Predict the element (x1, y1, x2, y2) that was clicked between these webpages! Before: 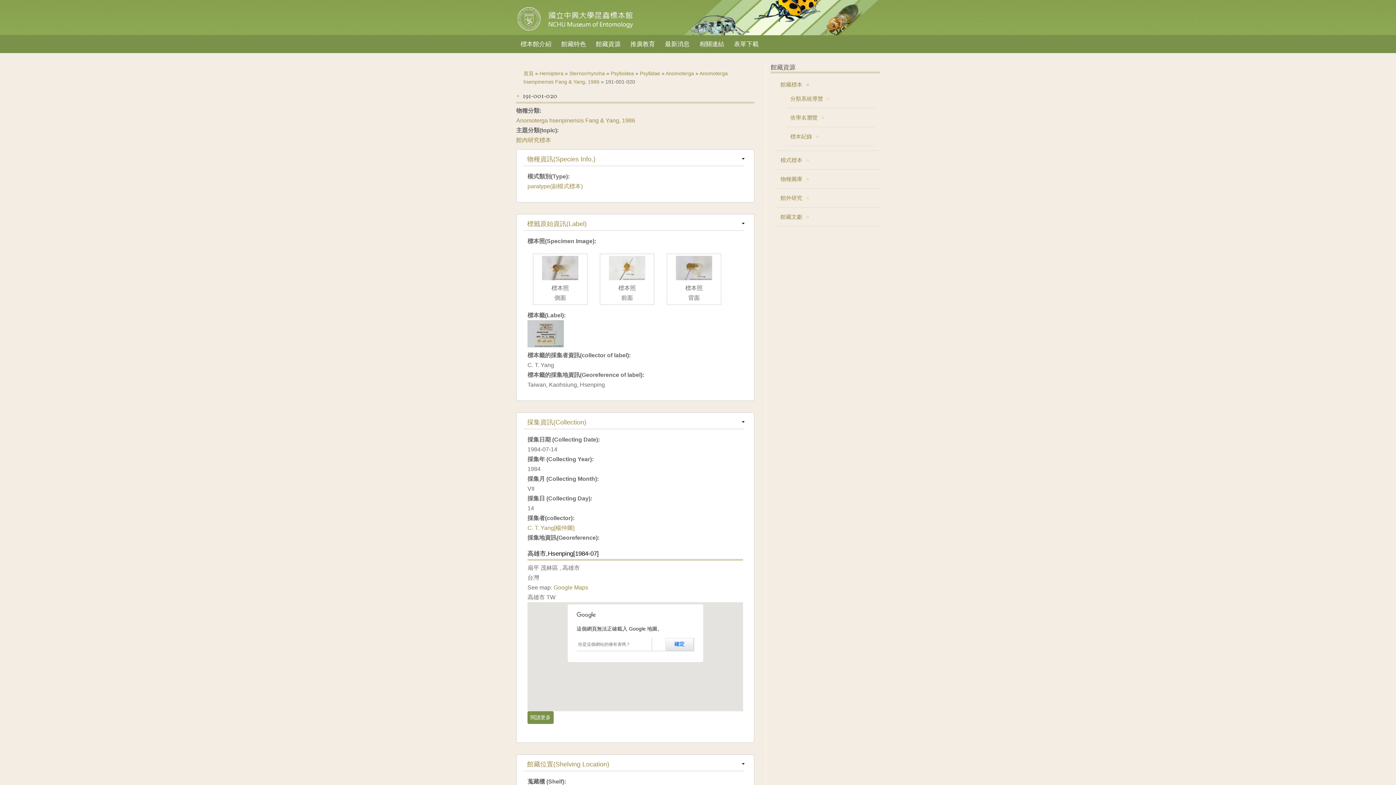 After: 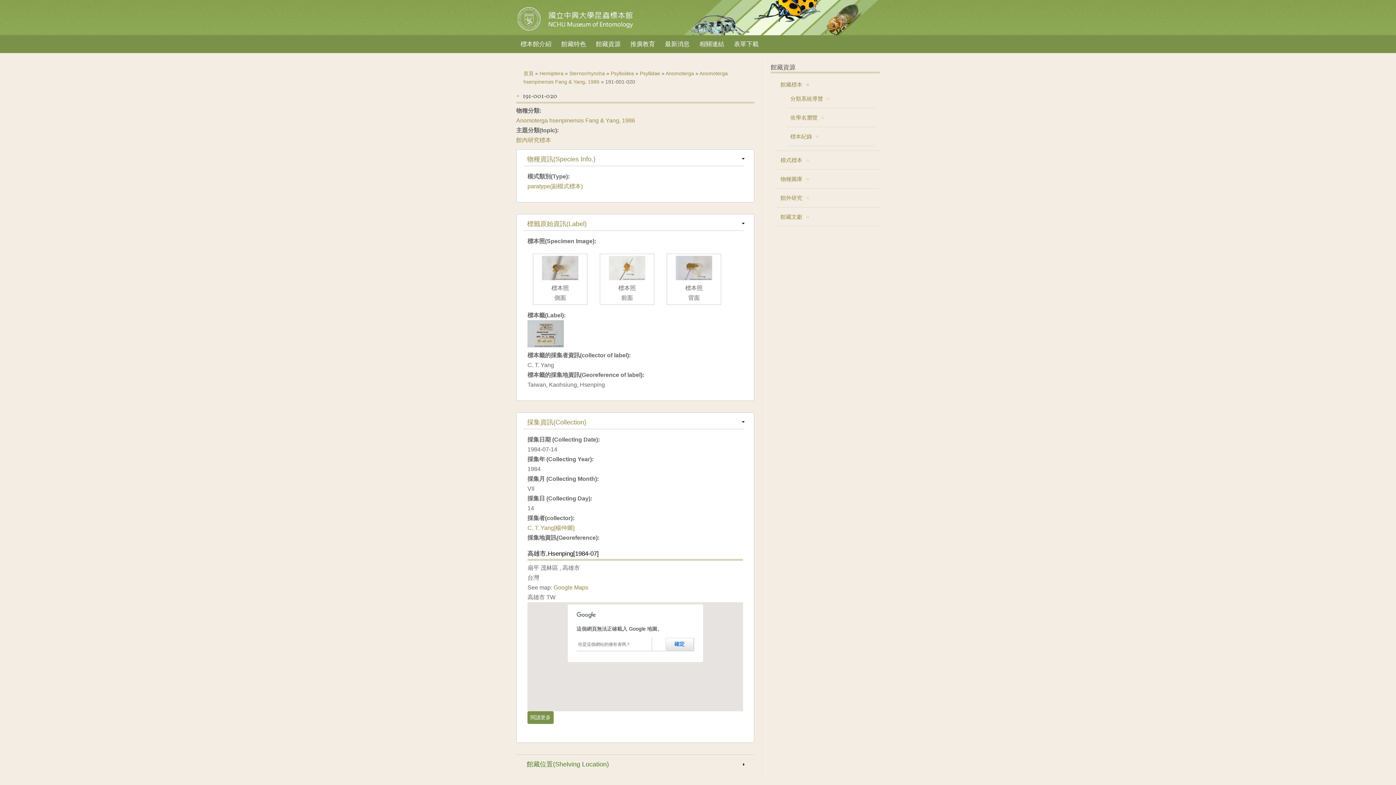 Action: bbox: (523, 758, 744, 771) label: 隱藏
館藏位置(Shelving Location)